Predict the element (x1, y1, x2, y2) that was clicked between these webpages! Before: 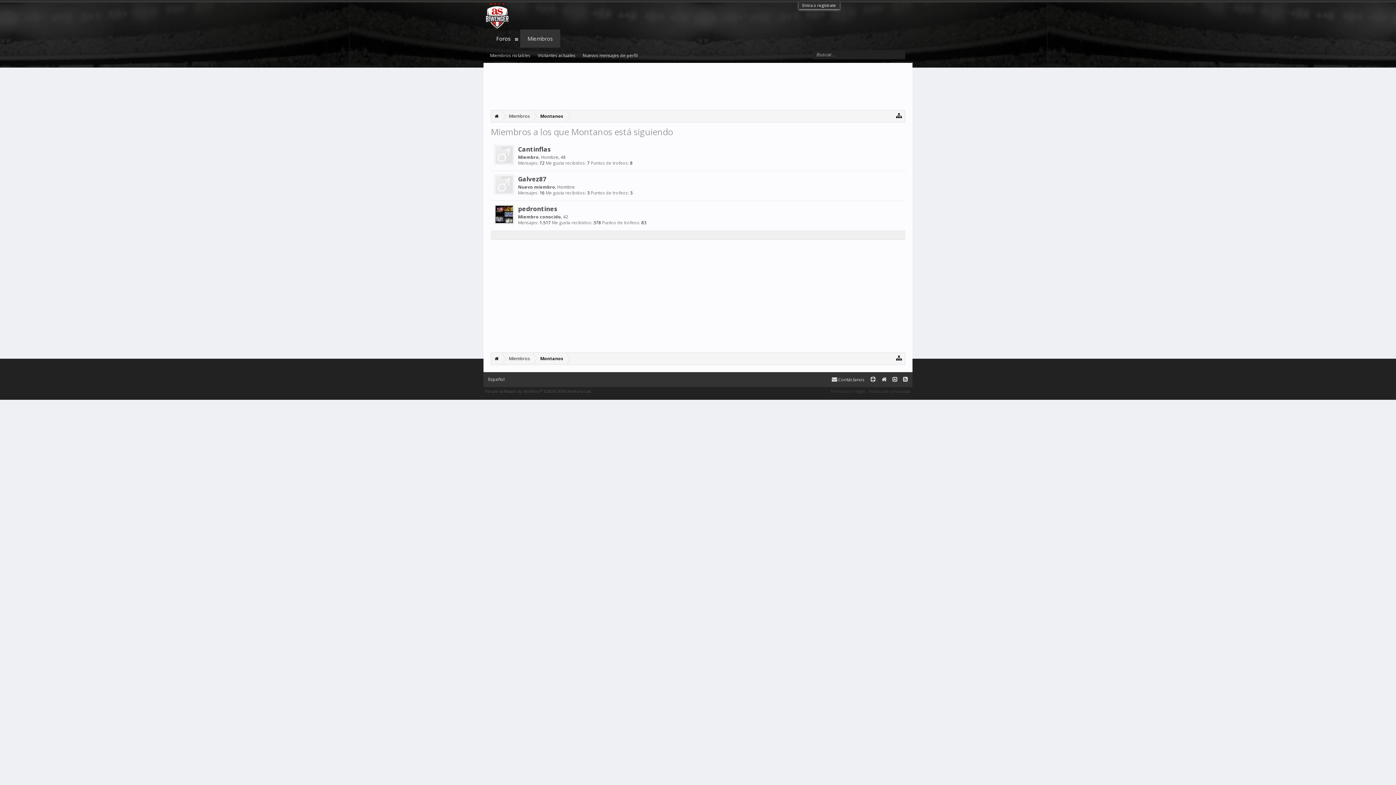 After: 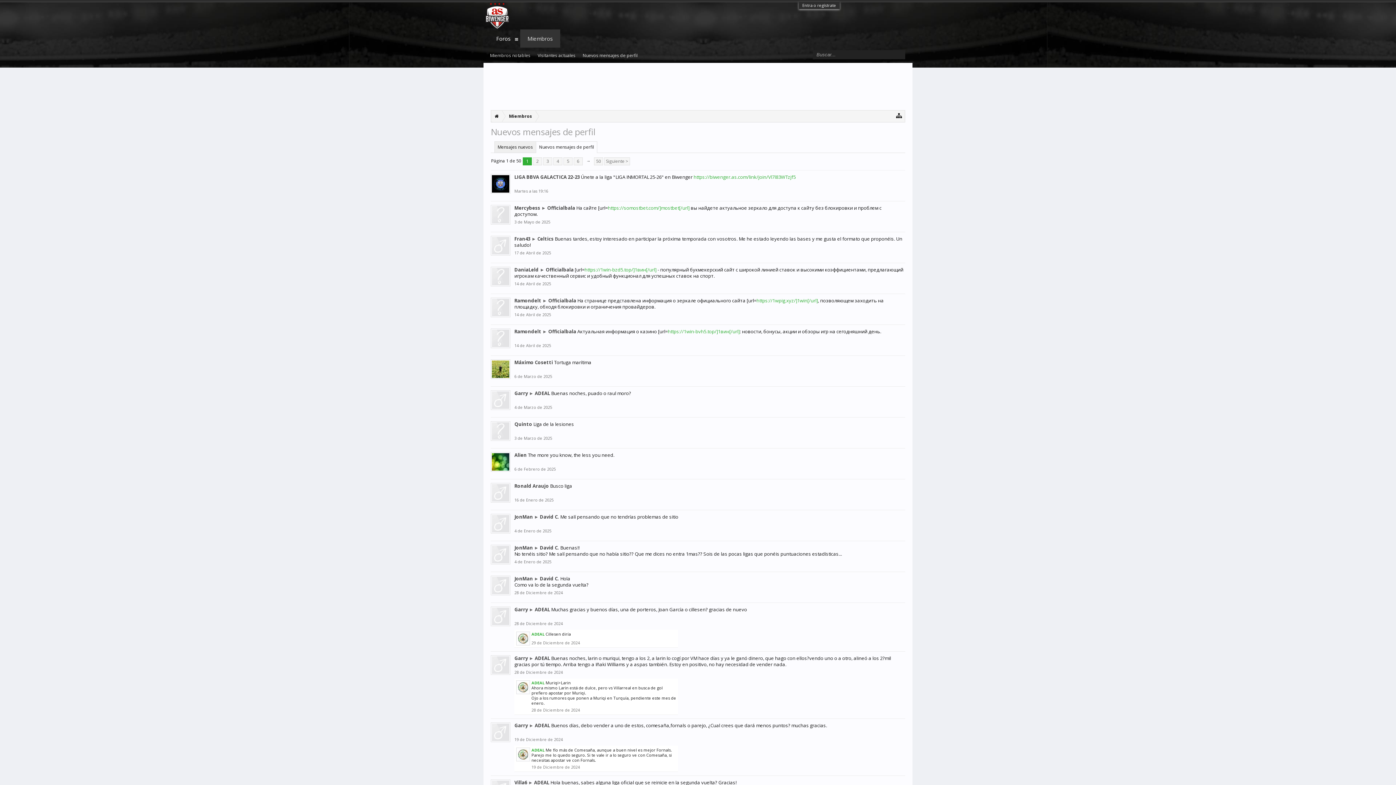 Action: bbox: (579, 48, 641, 62) label: Nuevos mensajes de perfil